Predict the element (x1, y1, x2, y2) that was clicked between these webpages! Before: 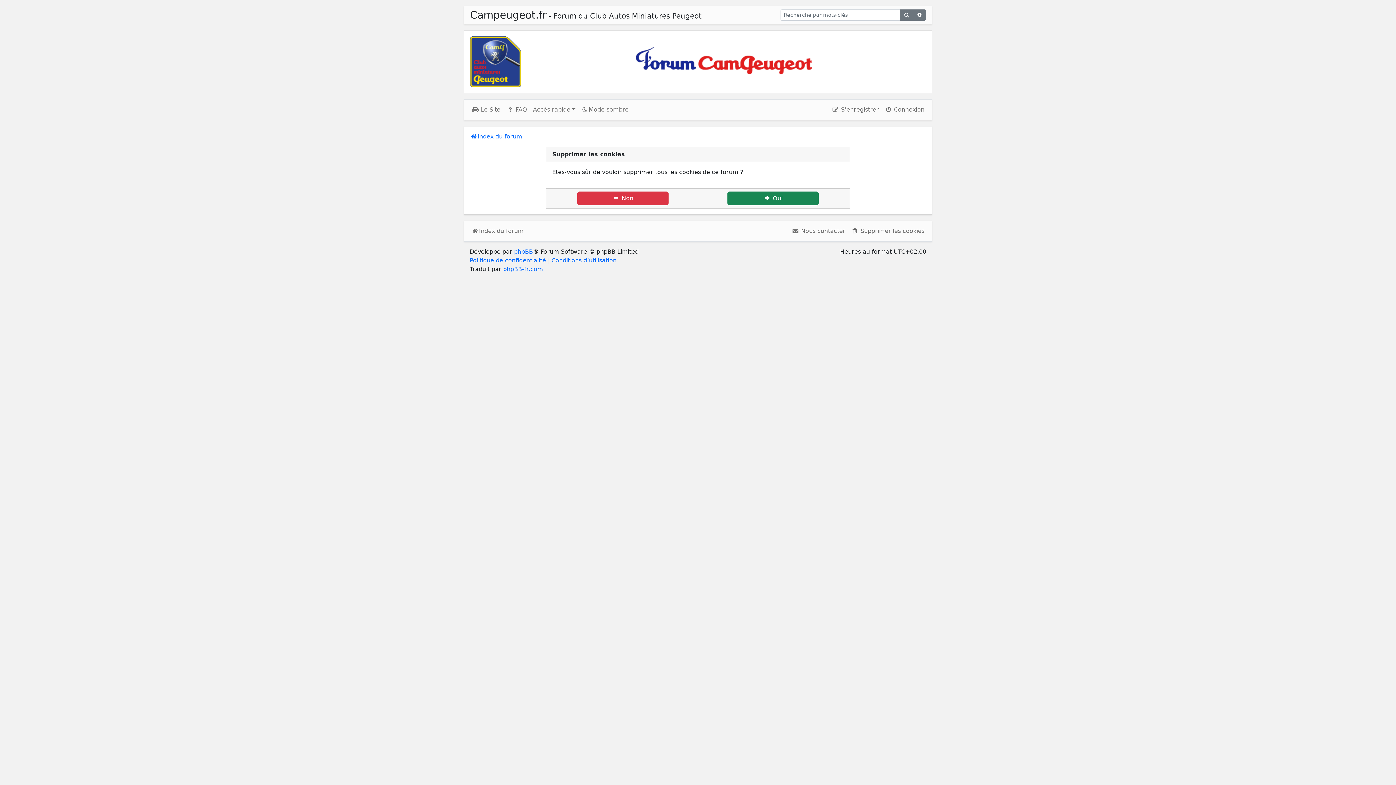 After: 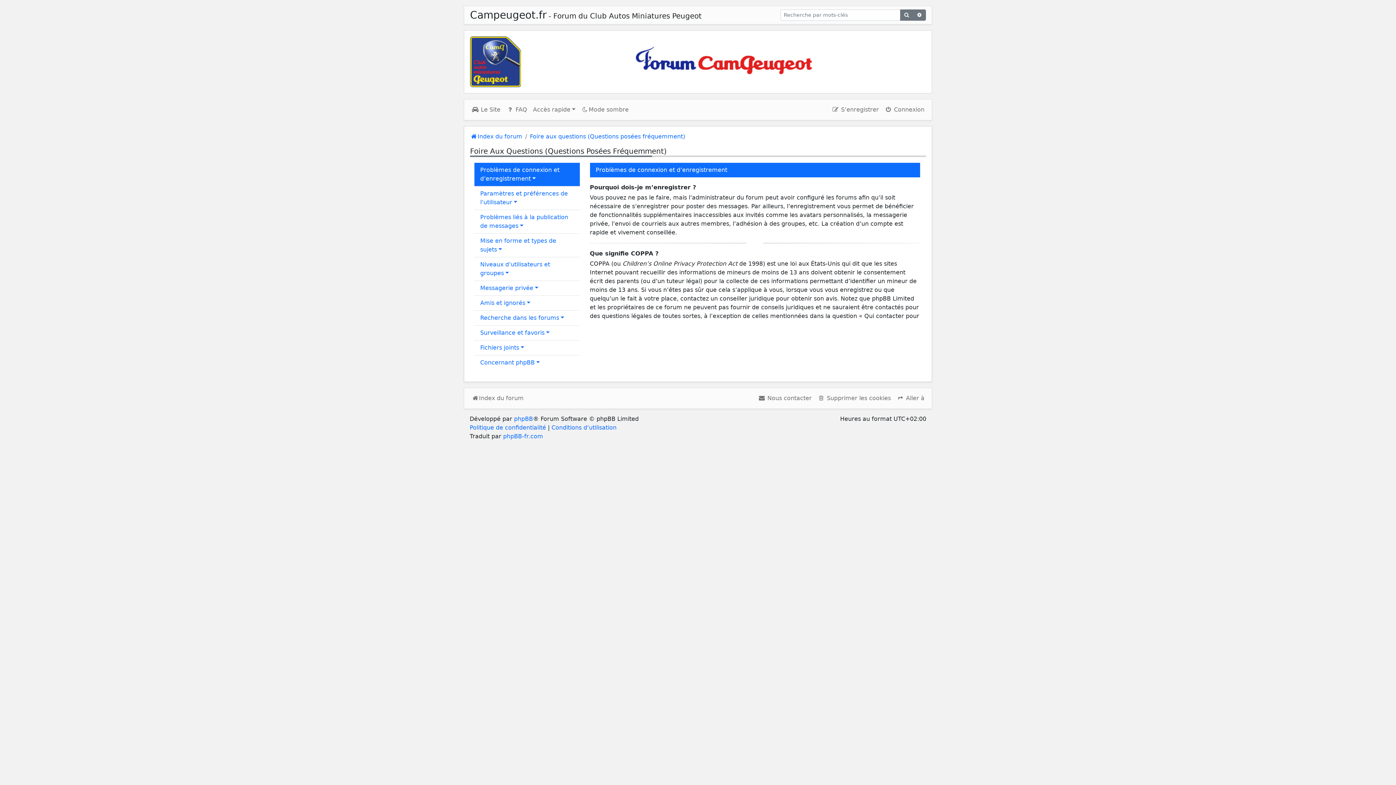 Action: bbox: (503, 102, 530, 117) label:  FAQ